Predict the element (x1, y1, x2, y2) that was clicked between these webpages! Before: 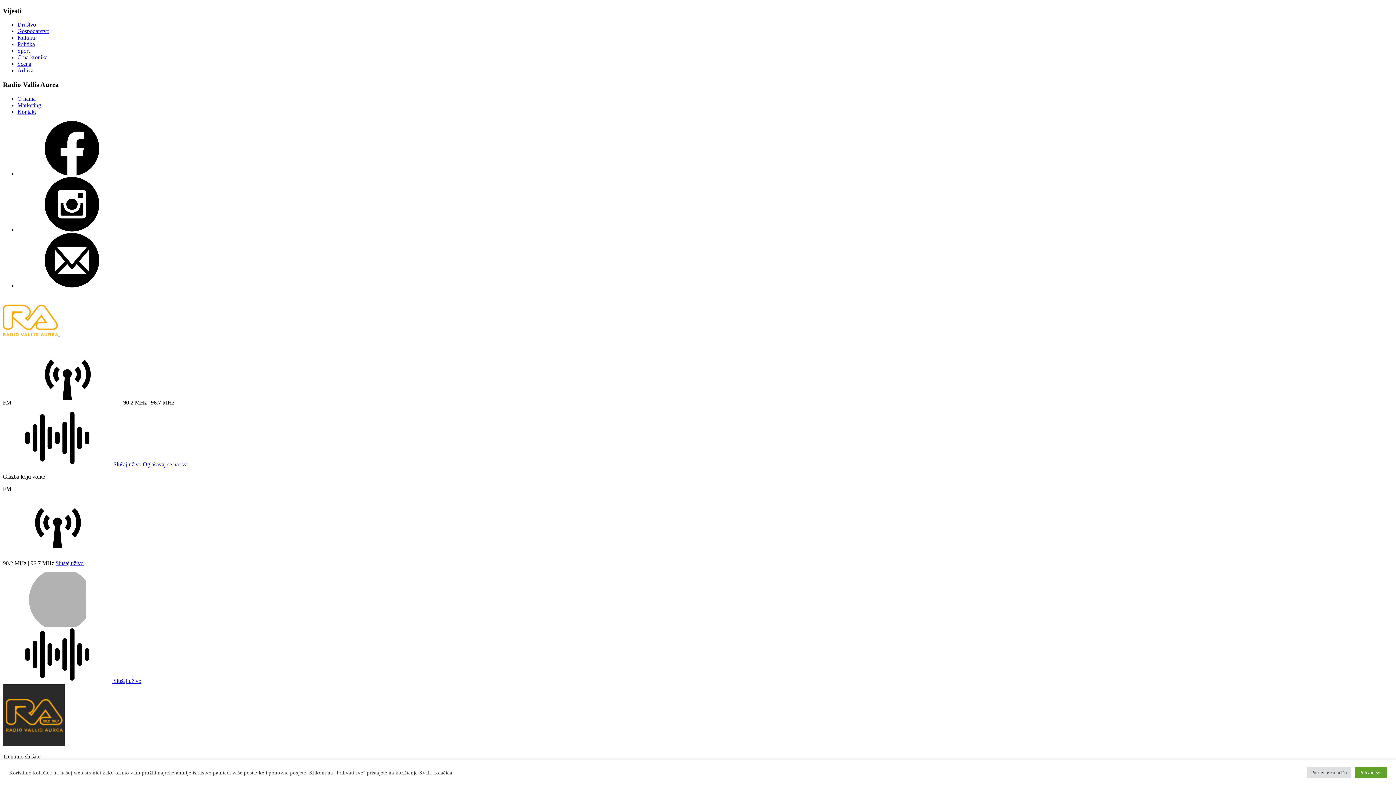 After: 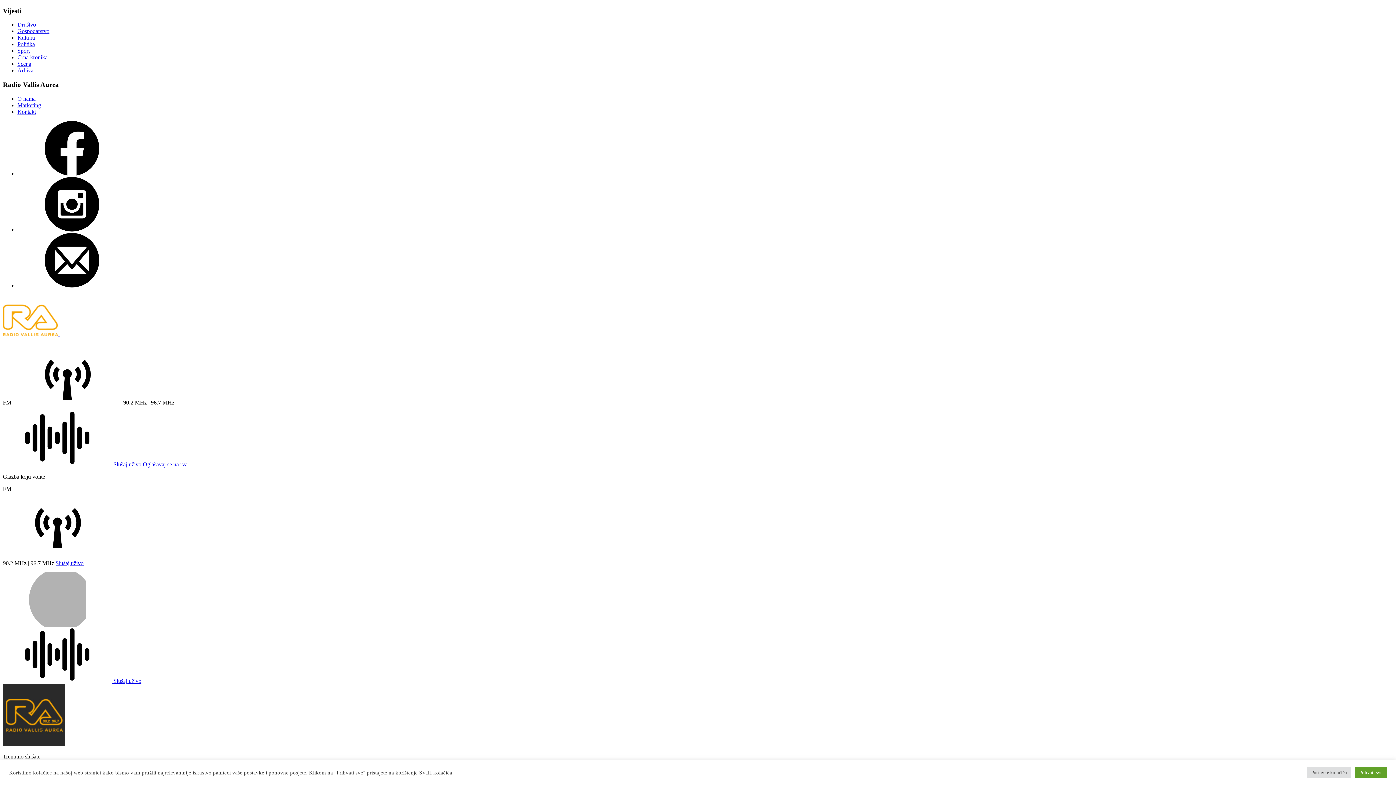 Action: label:  Slušaj uživo  bbox: (2, 461, 142, 467)